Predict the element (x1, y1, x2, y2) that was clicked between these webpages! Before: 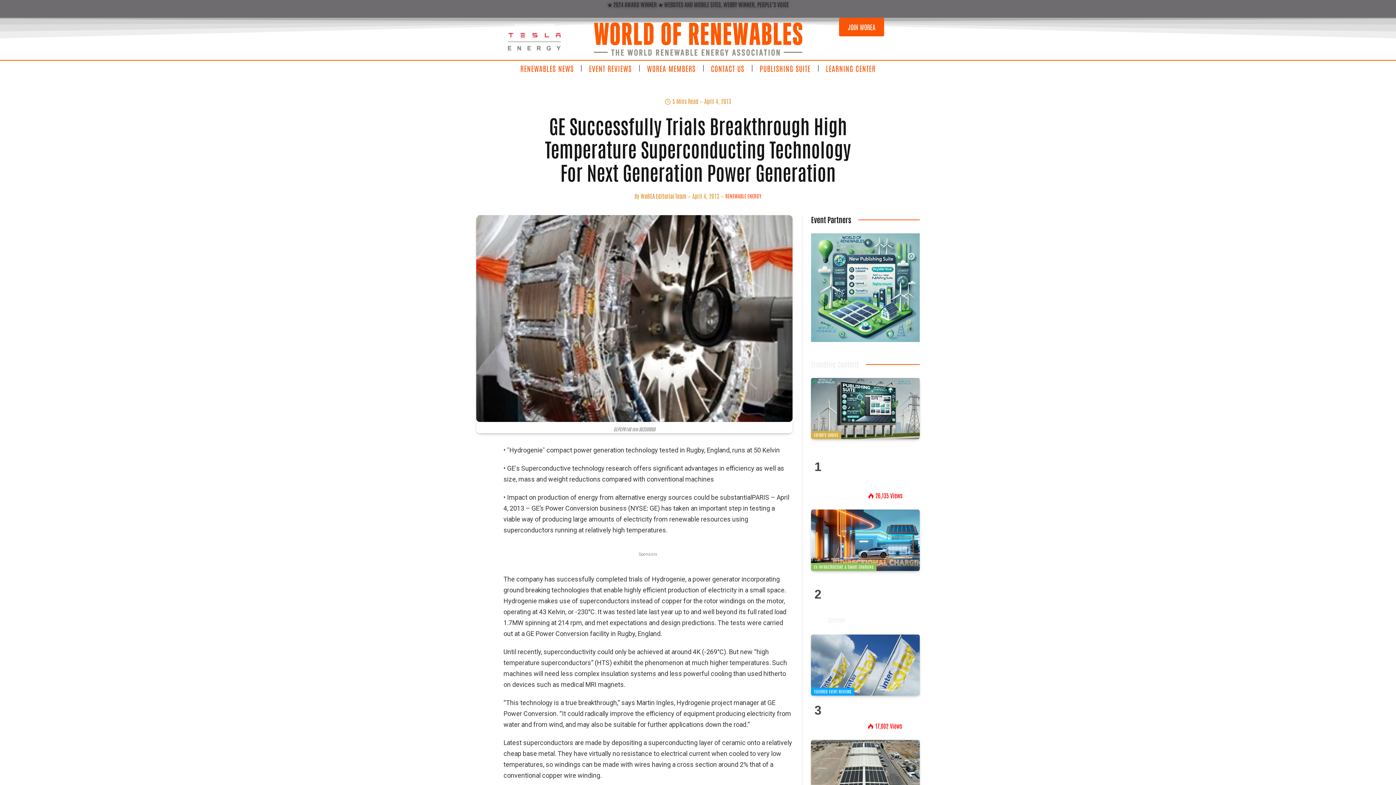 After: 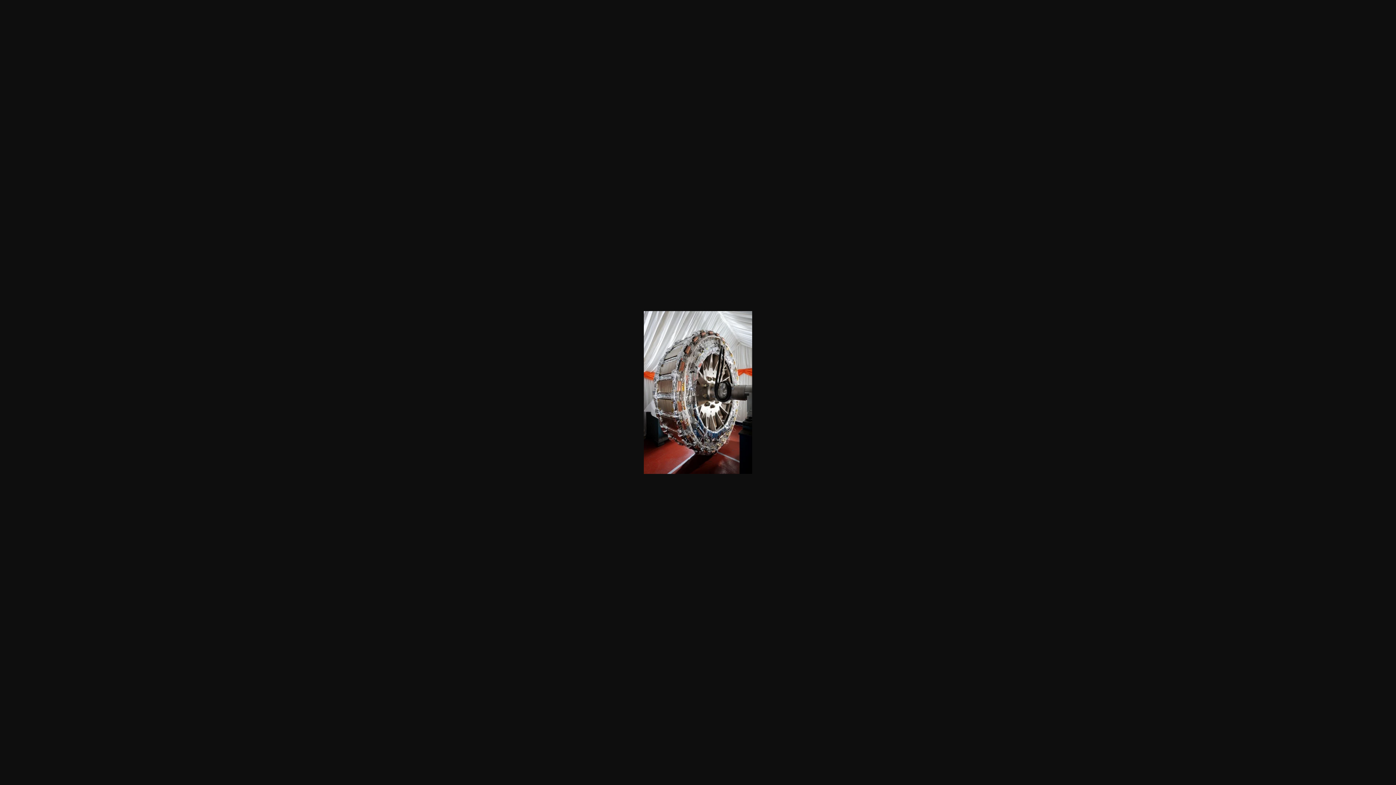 Action: bbox: (476, 215, 792, 422)